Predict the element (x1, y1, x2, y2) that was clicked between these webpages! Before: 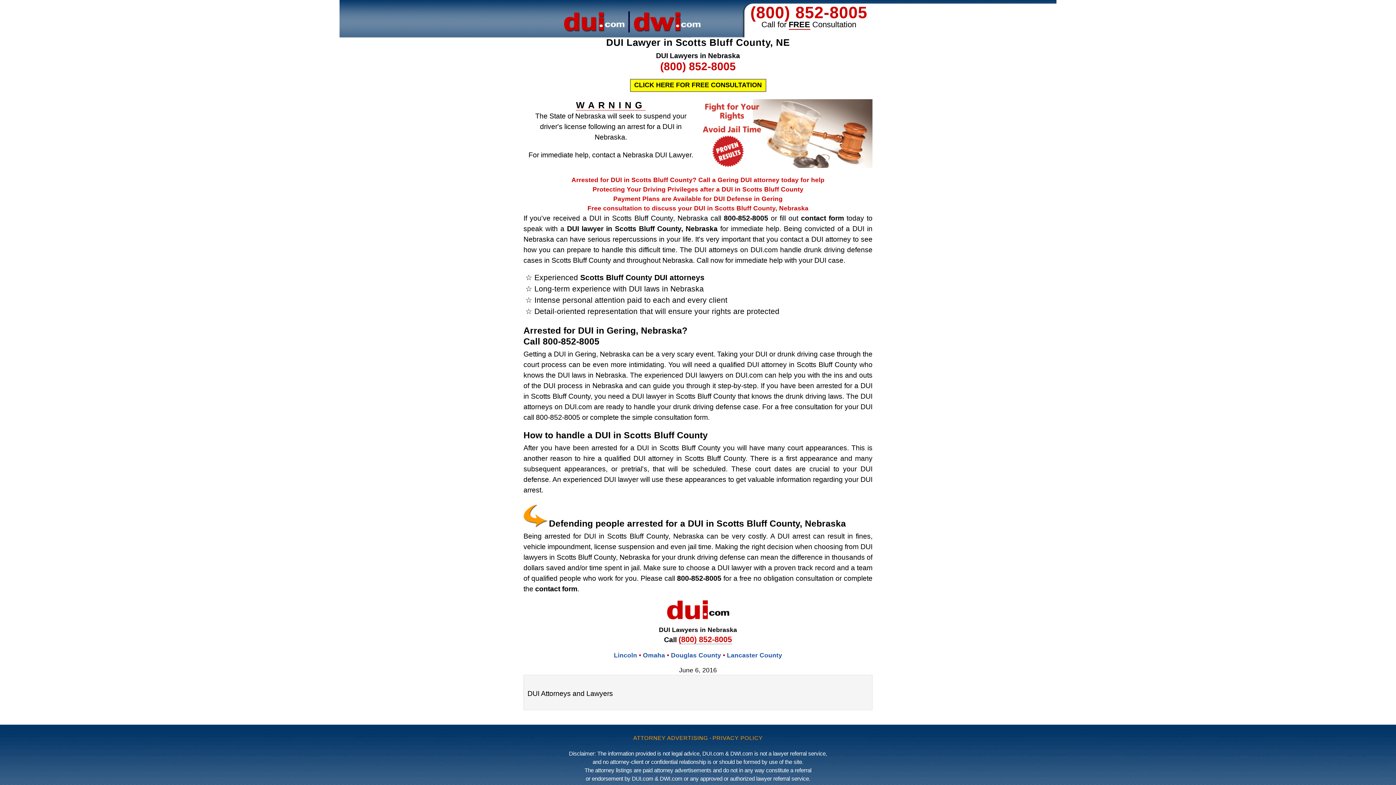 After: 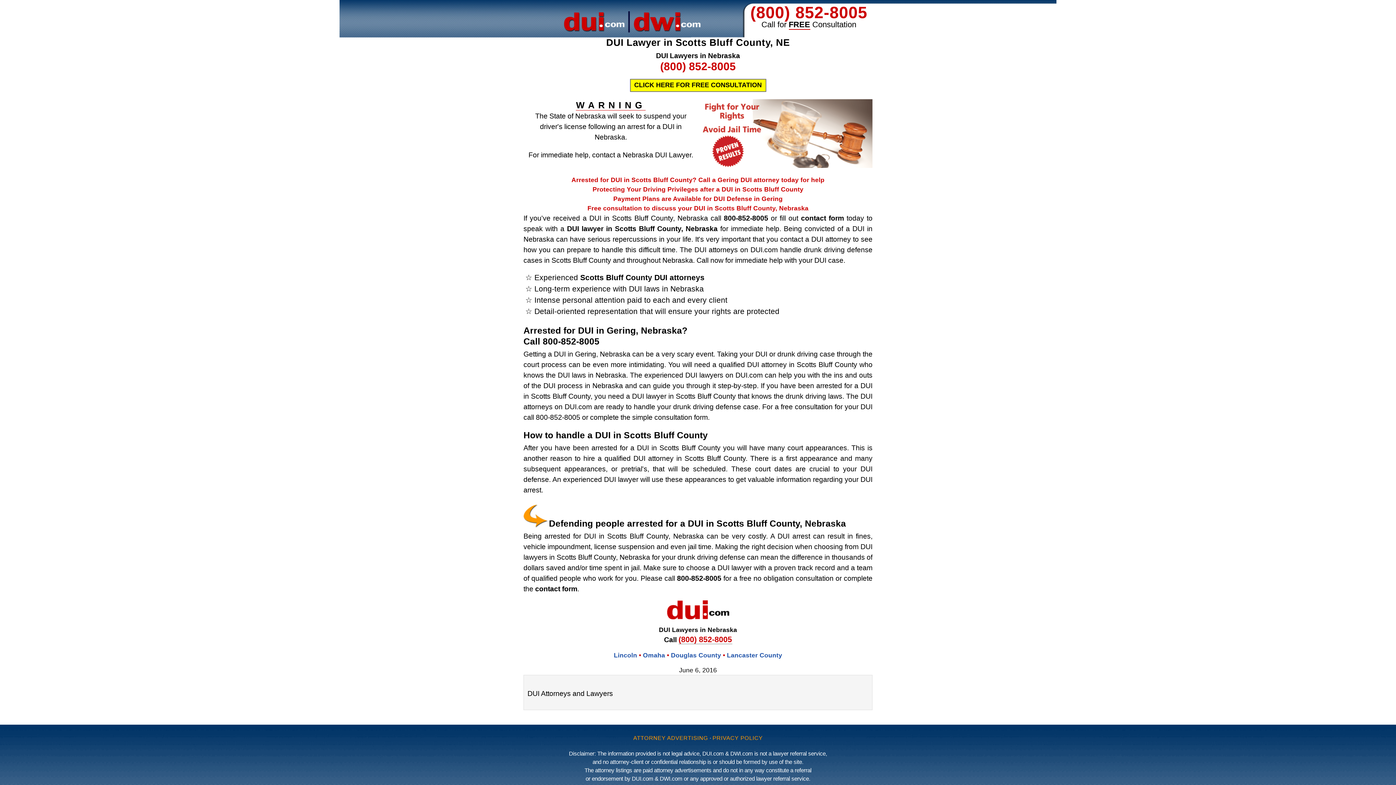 Action: label: (800) 852-8005 bbox: (750, 3, 867, 21)